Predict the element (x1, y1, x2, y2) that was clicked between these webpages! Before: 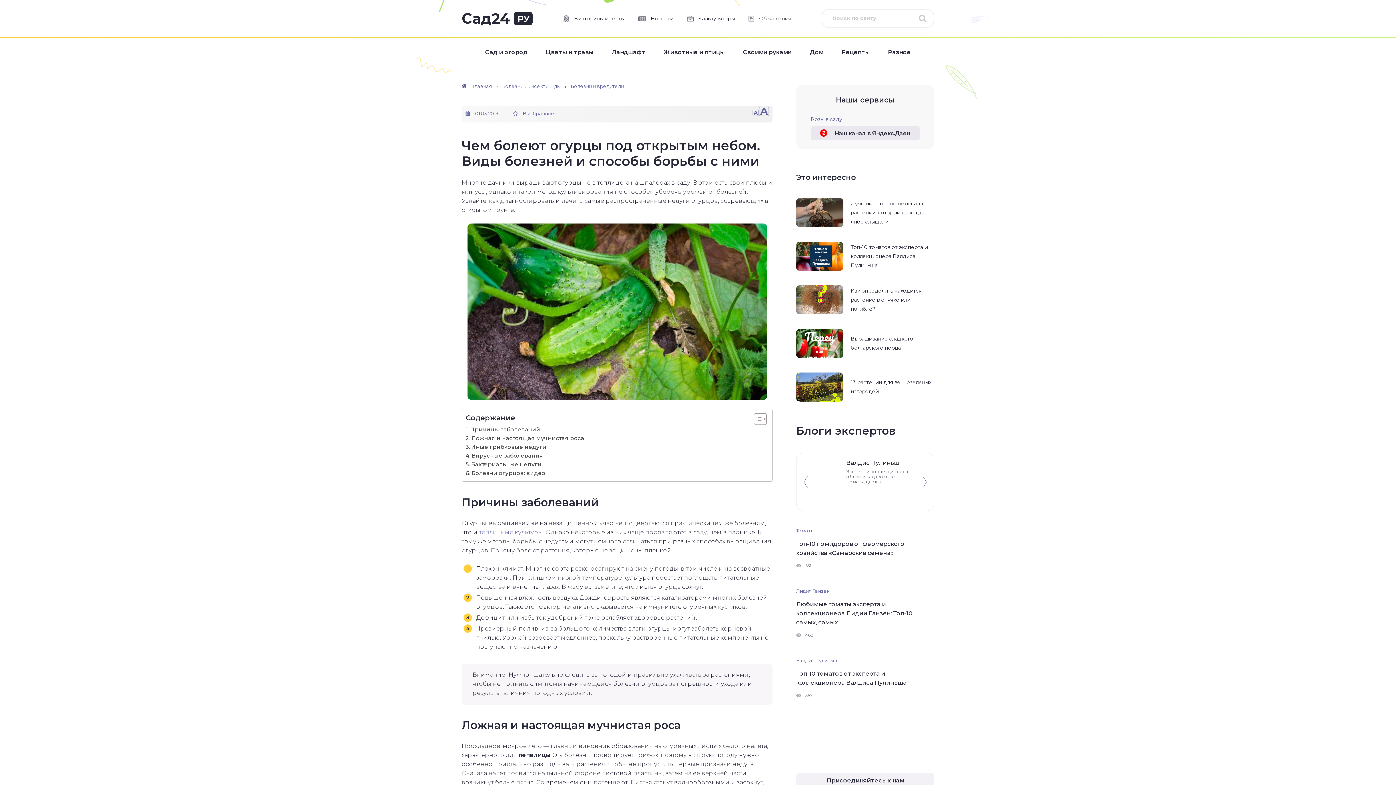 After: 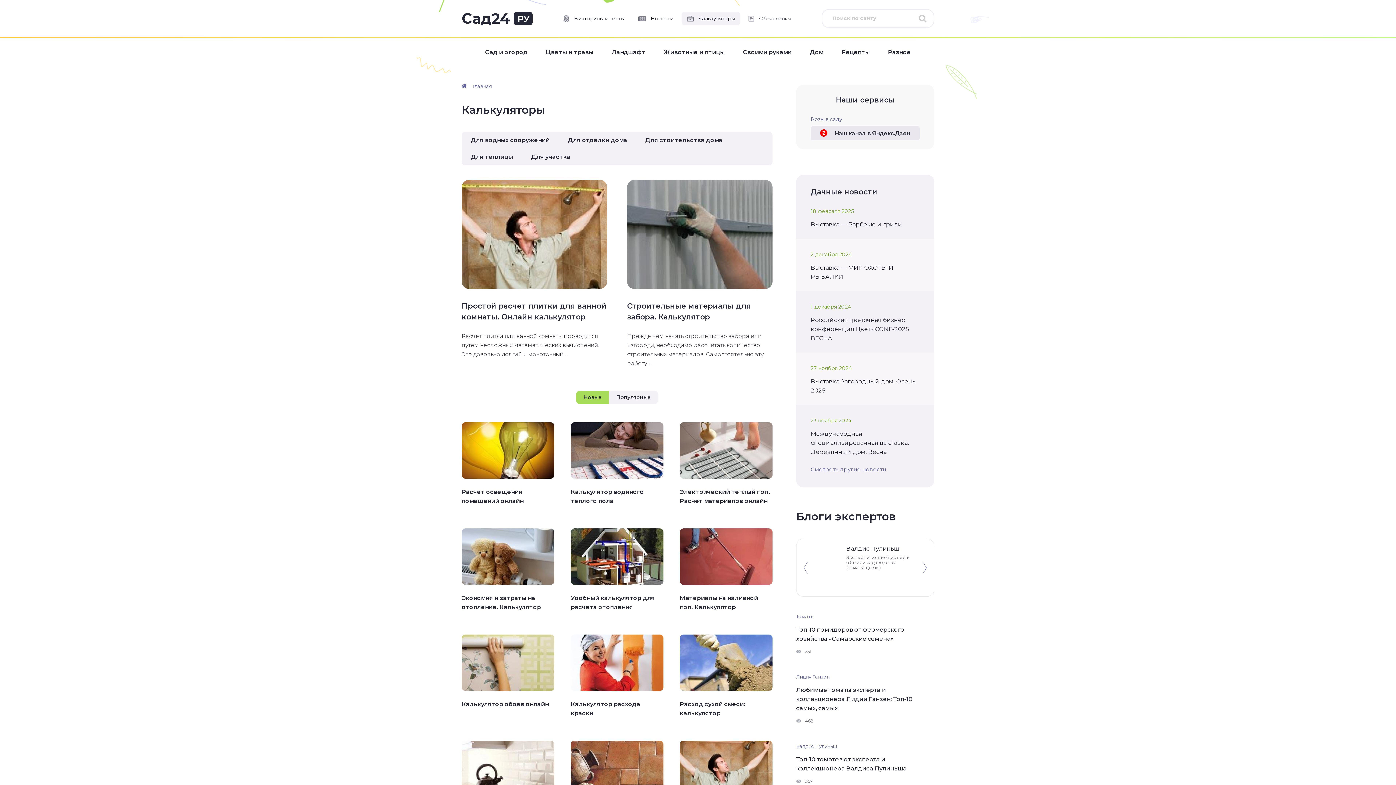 Action: bbox: (681, 12, 740, 25) label: Калькуляторы